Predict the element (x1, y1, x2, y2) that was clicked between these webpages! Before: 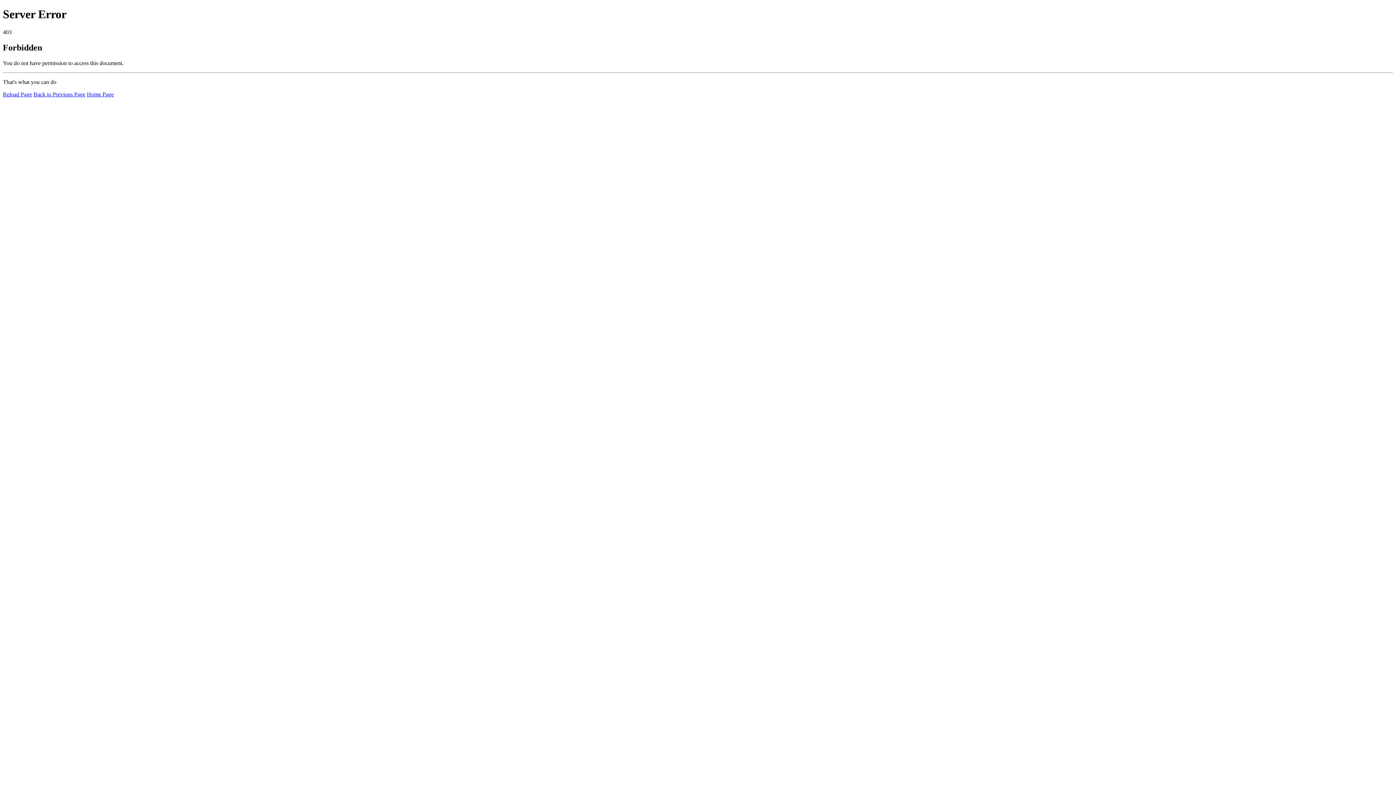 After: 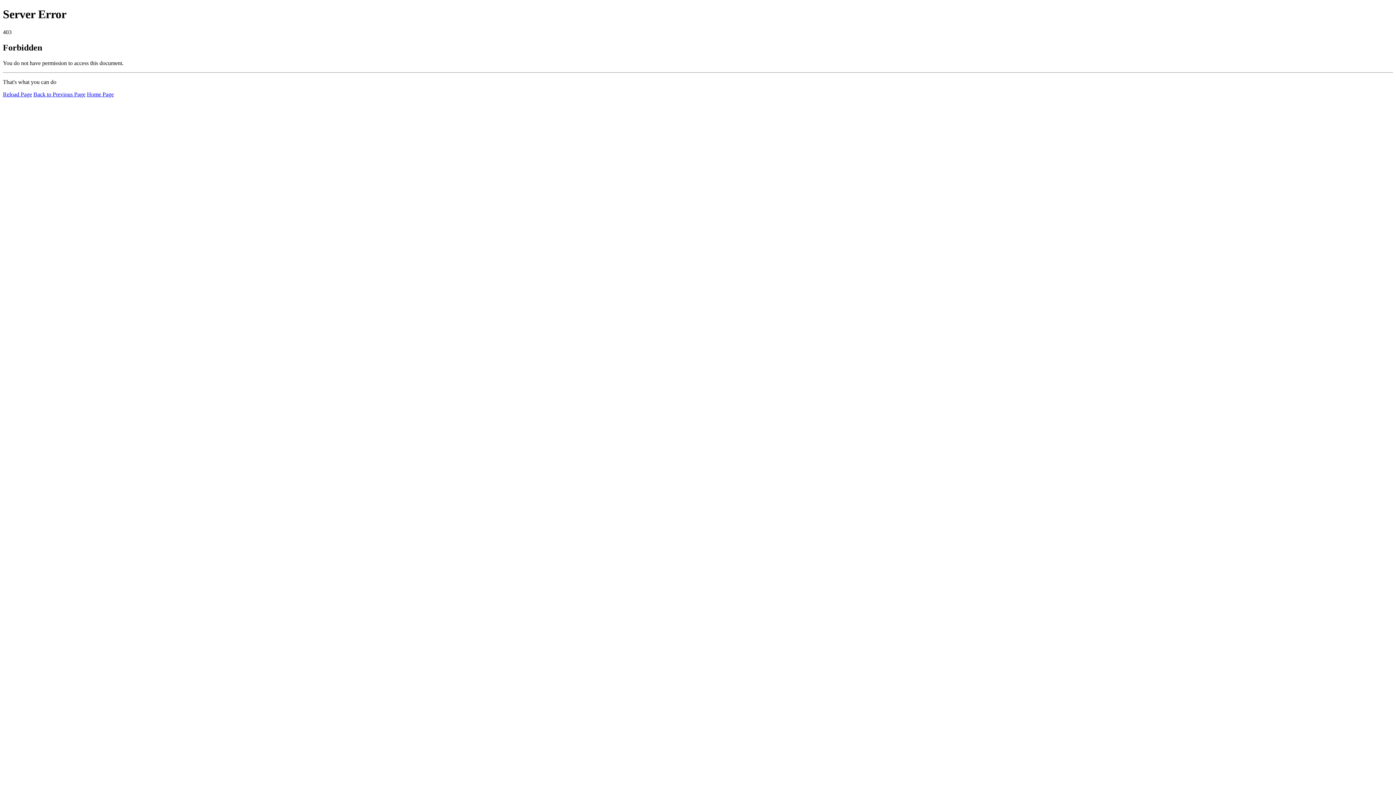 Action: bbox: (86, 91, 113, 97) label: Home Page